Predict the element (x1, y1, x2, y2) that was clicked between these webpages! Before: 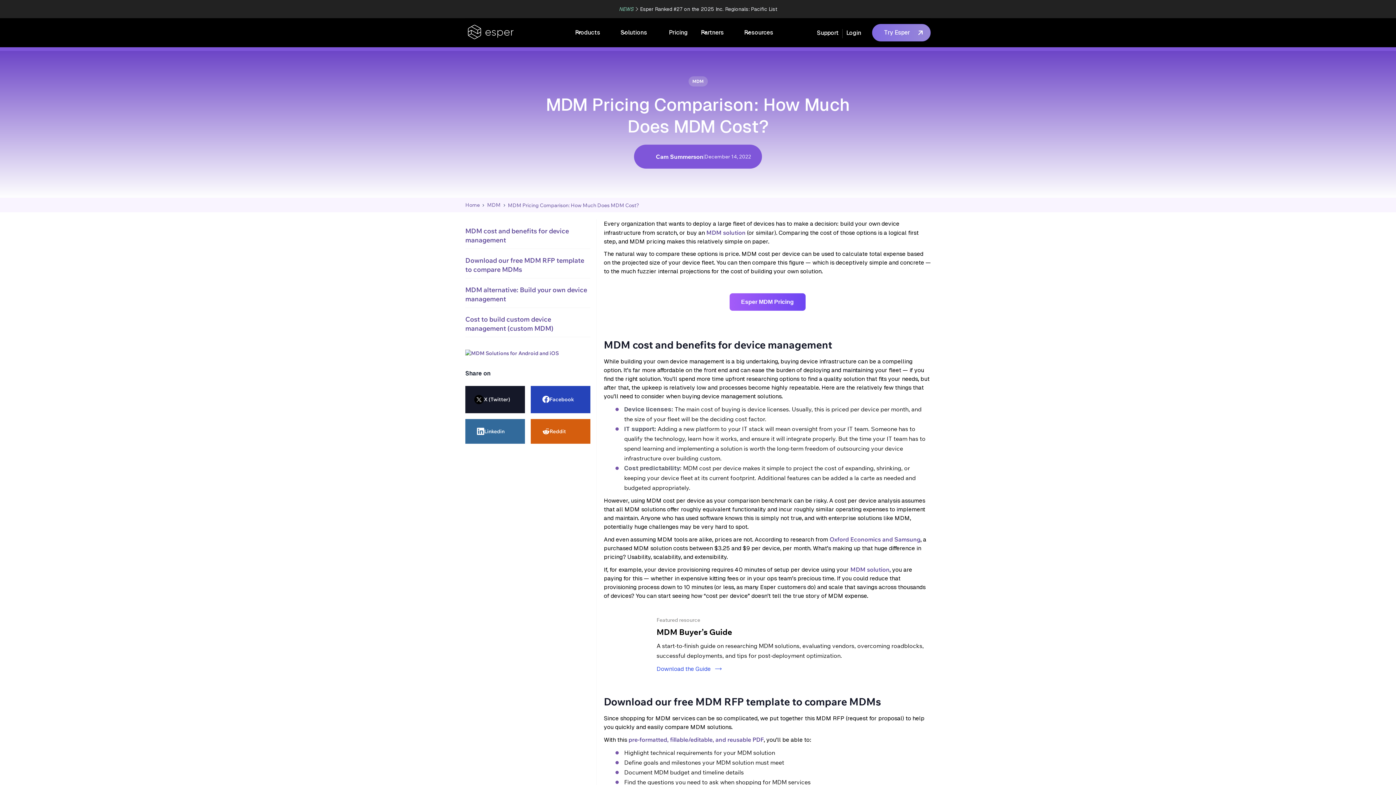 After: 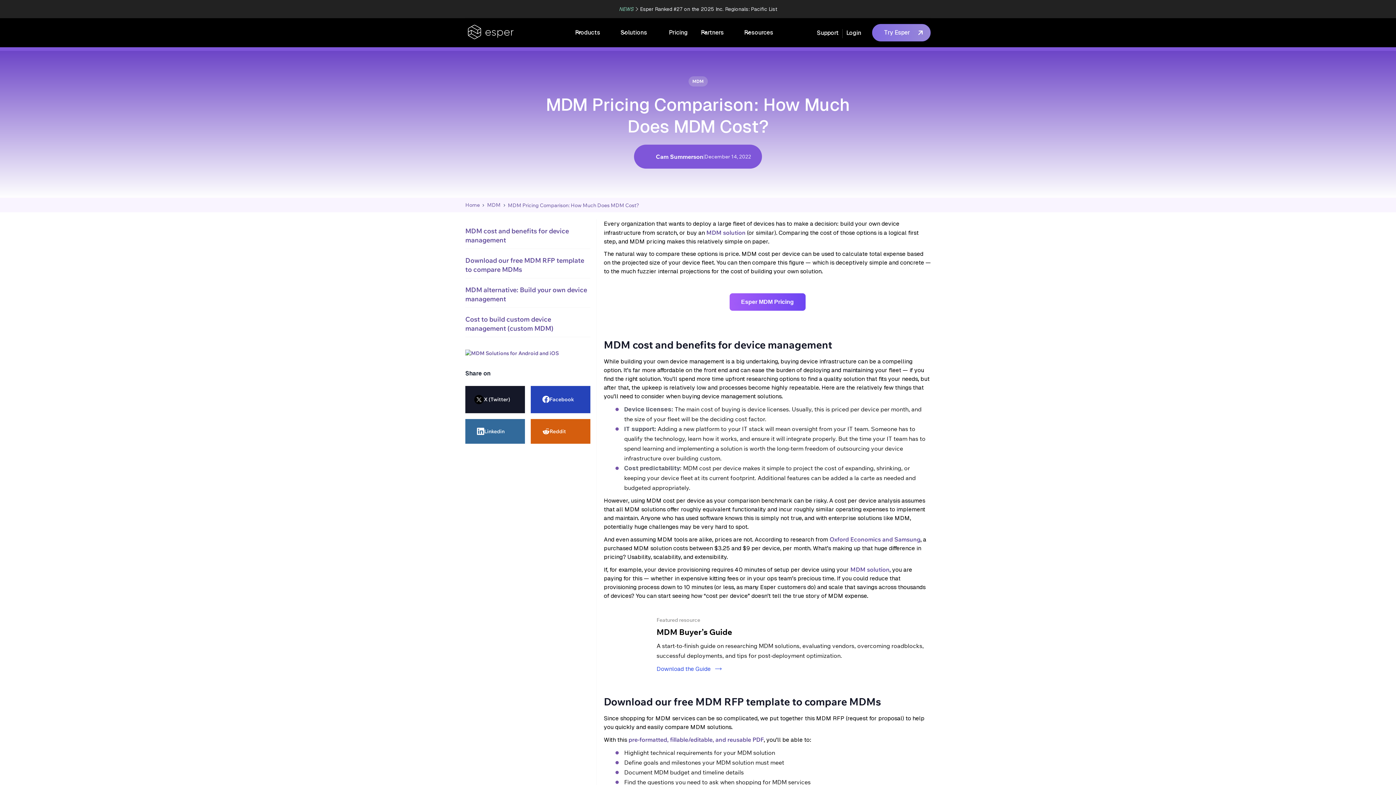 Action: label: Oxford Economics and Samsung bbox: (829, 536, 920, 543)